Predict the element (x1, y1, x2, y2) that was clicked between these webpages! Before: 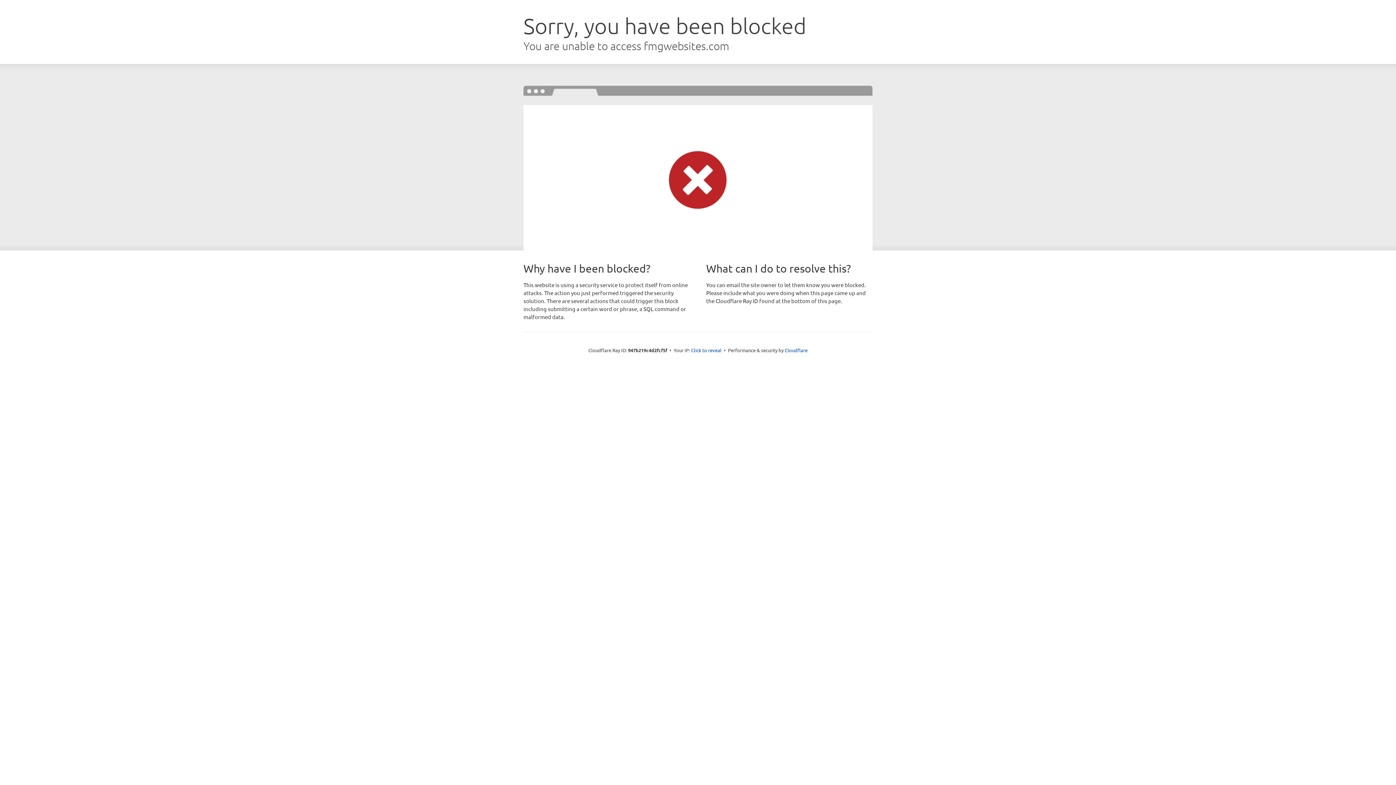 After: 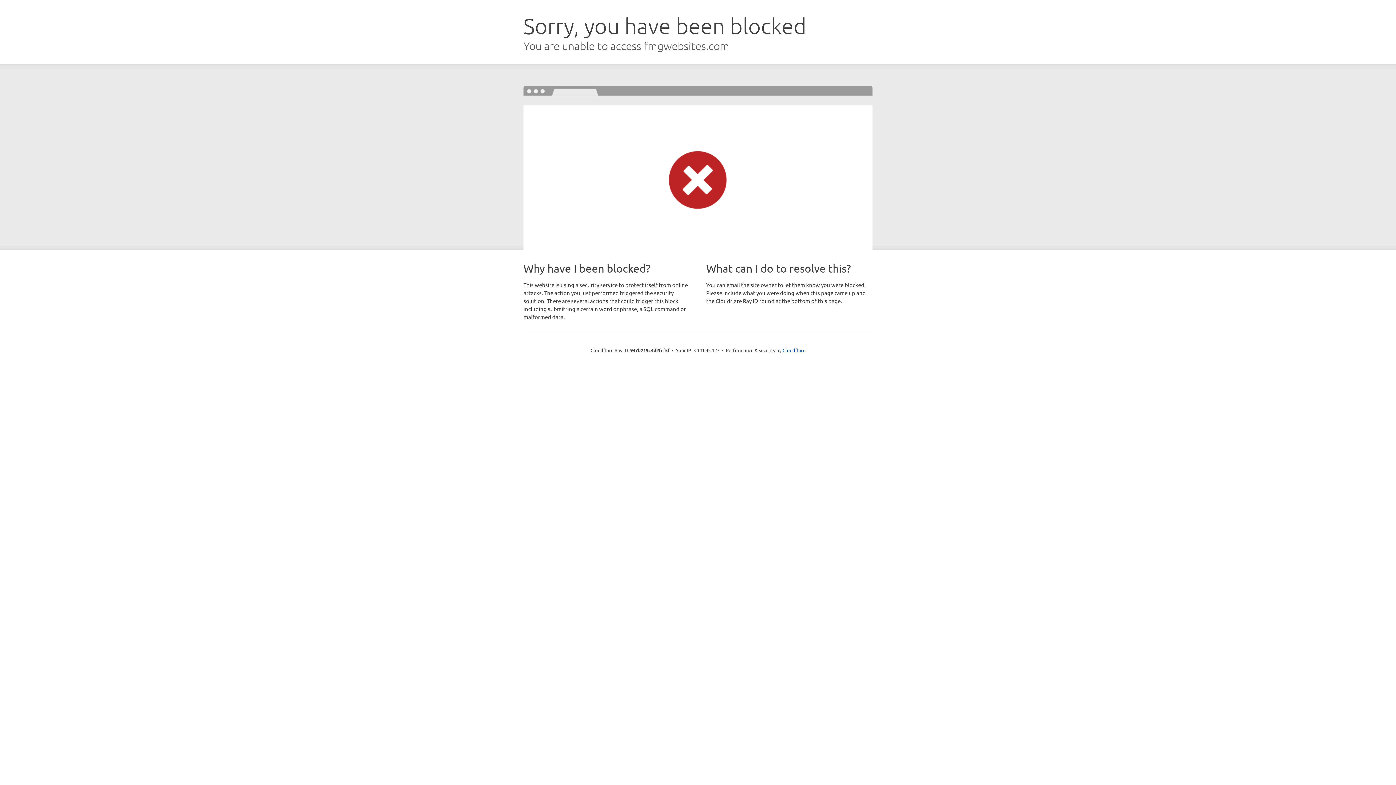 Action: bbox: (691, 346, 721, 353) label: Click to reveal